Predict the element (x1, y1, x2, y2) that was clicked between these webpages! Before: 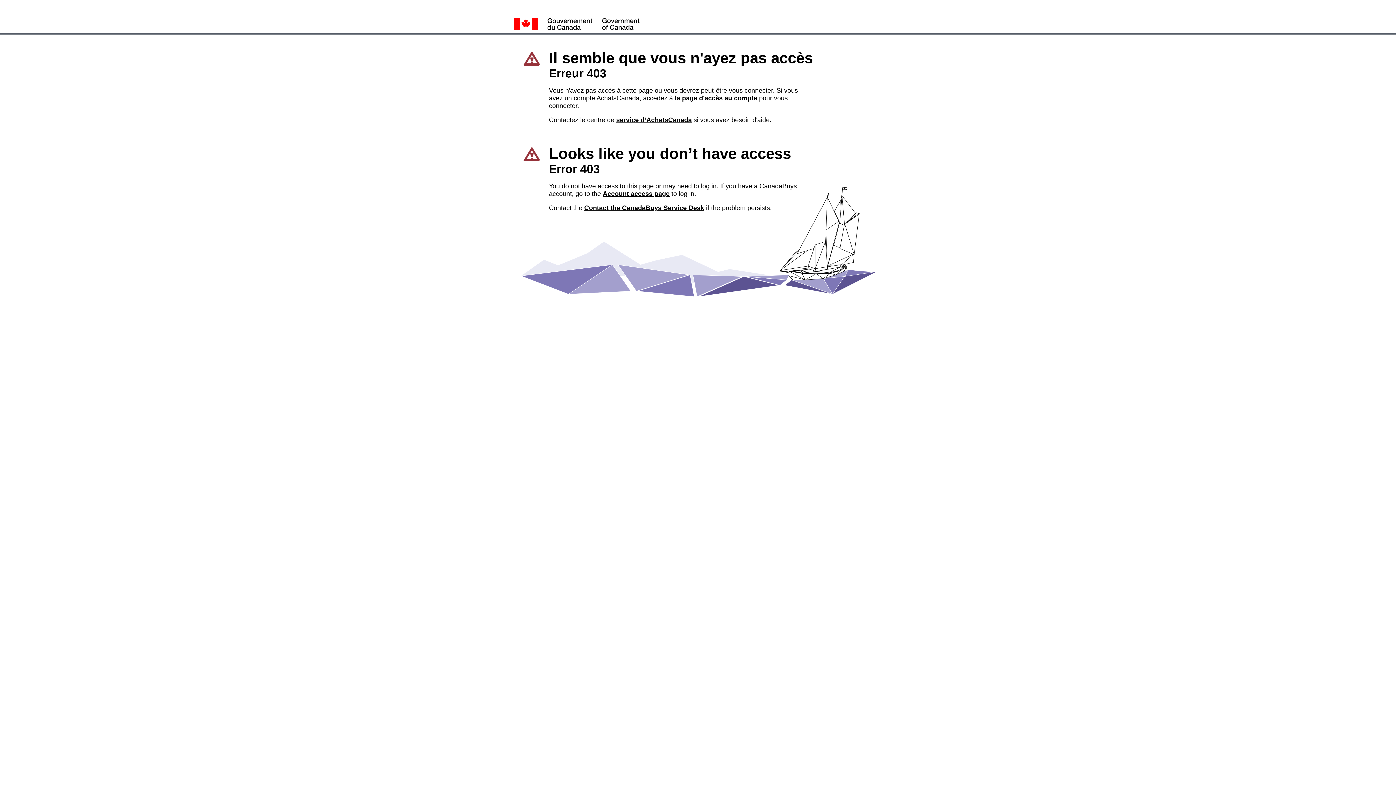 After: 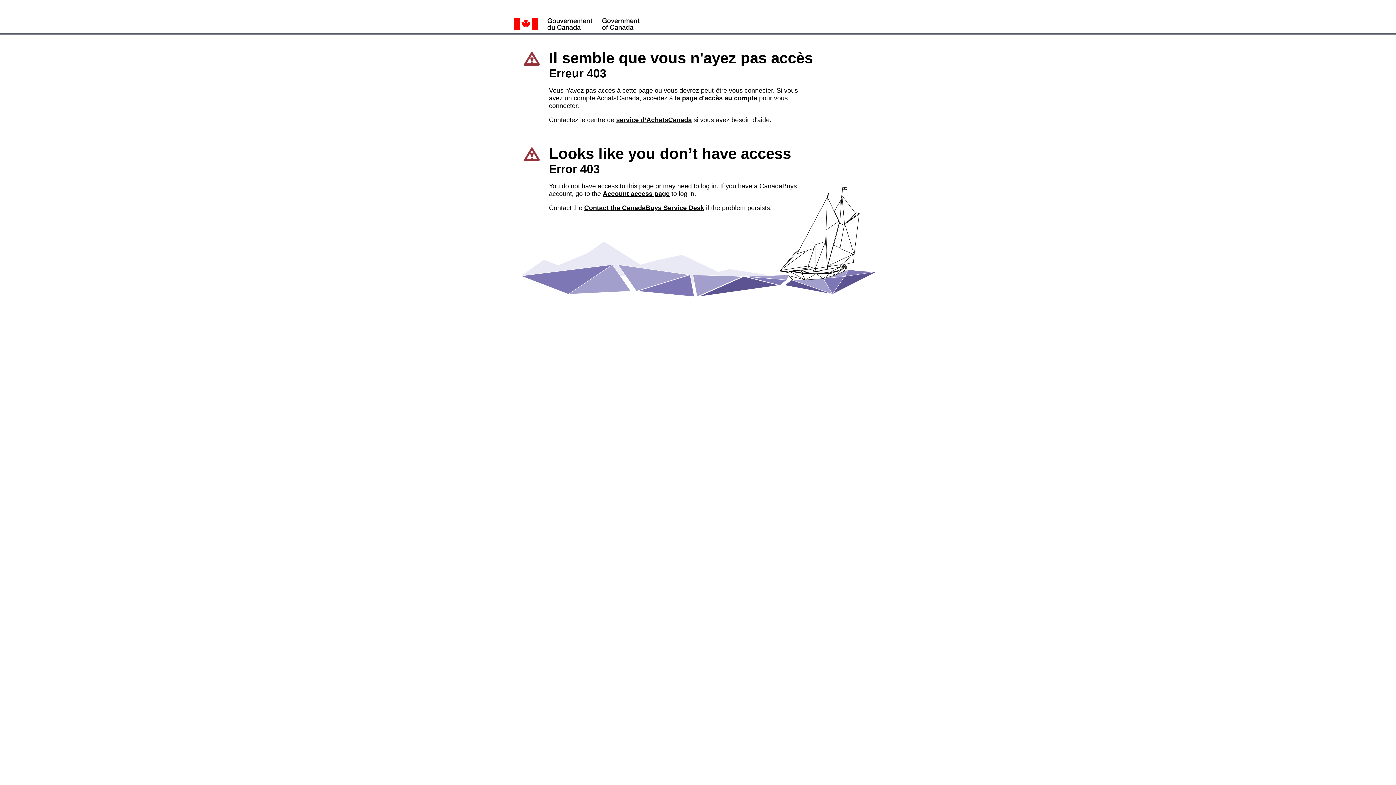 Action: label: Contact the CanadaBuys Service Desk bbox: (584, 204, 704, 211)